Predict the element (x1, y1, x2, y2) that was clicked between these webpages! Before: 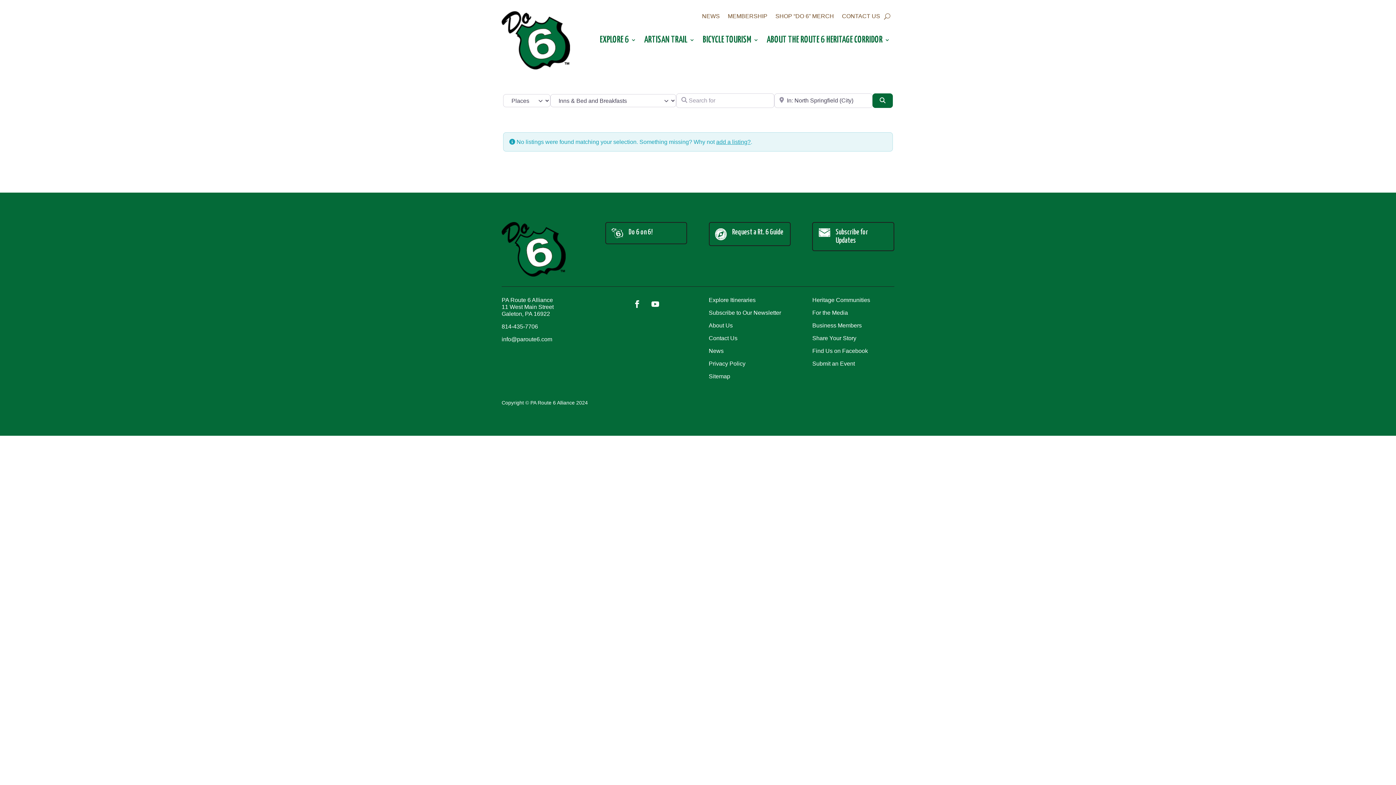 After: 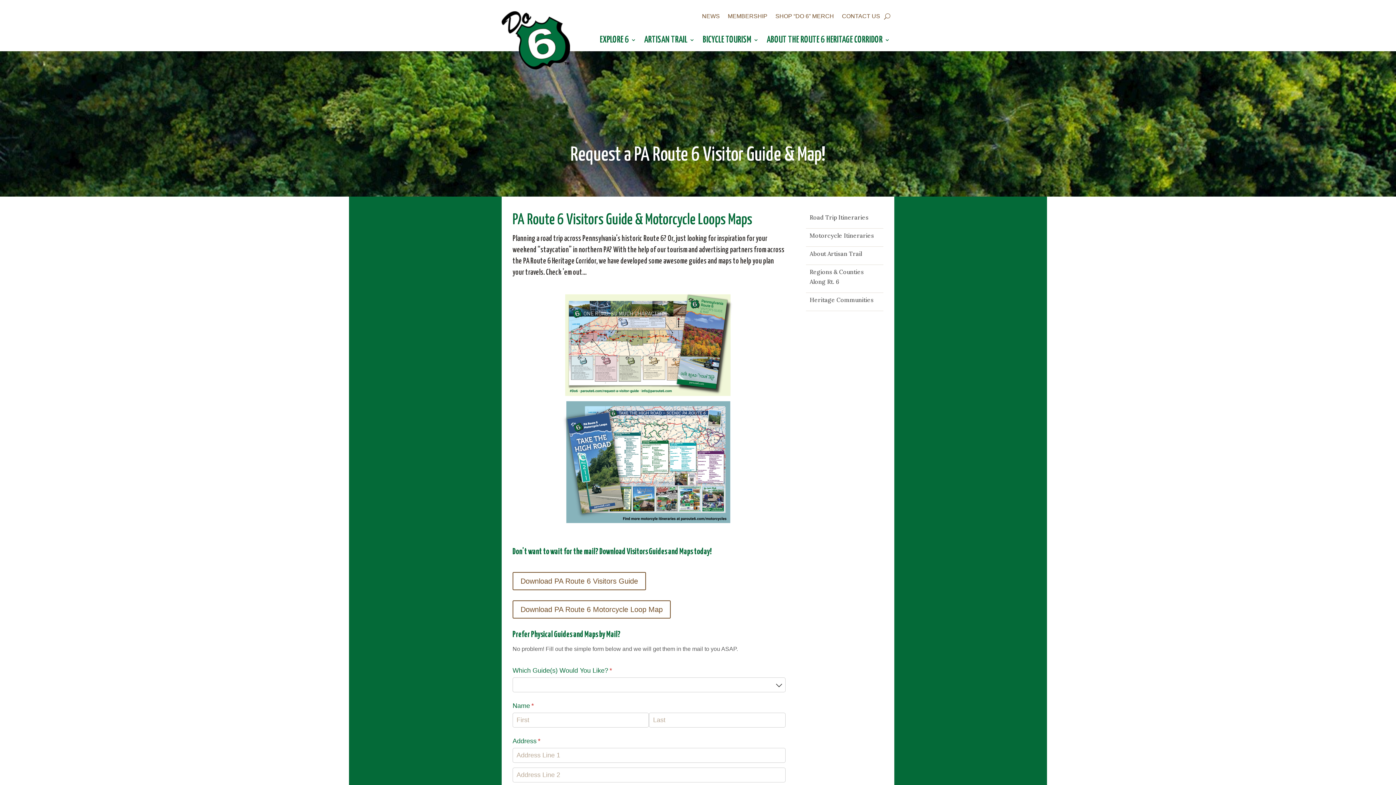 Action: bbox: (715, 228, 726, 240)